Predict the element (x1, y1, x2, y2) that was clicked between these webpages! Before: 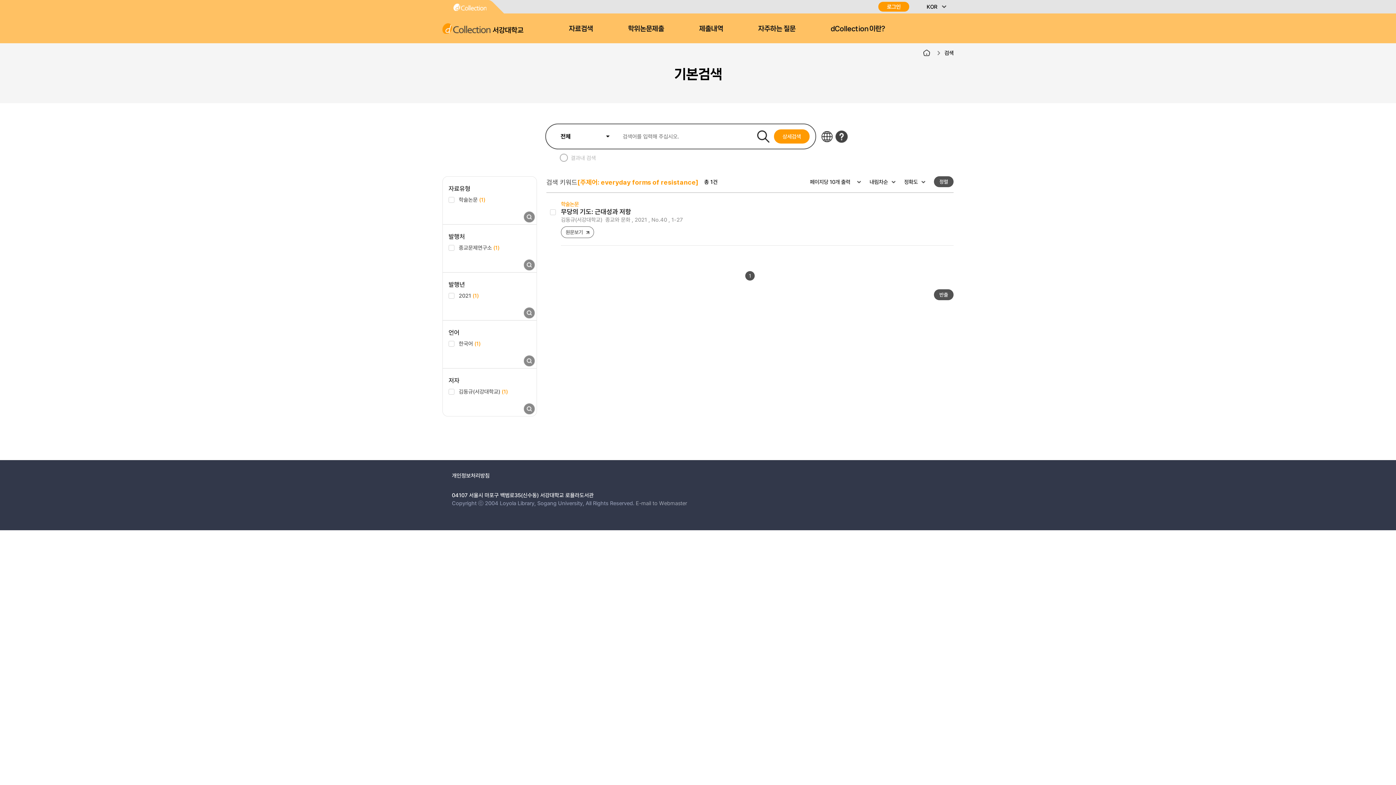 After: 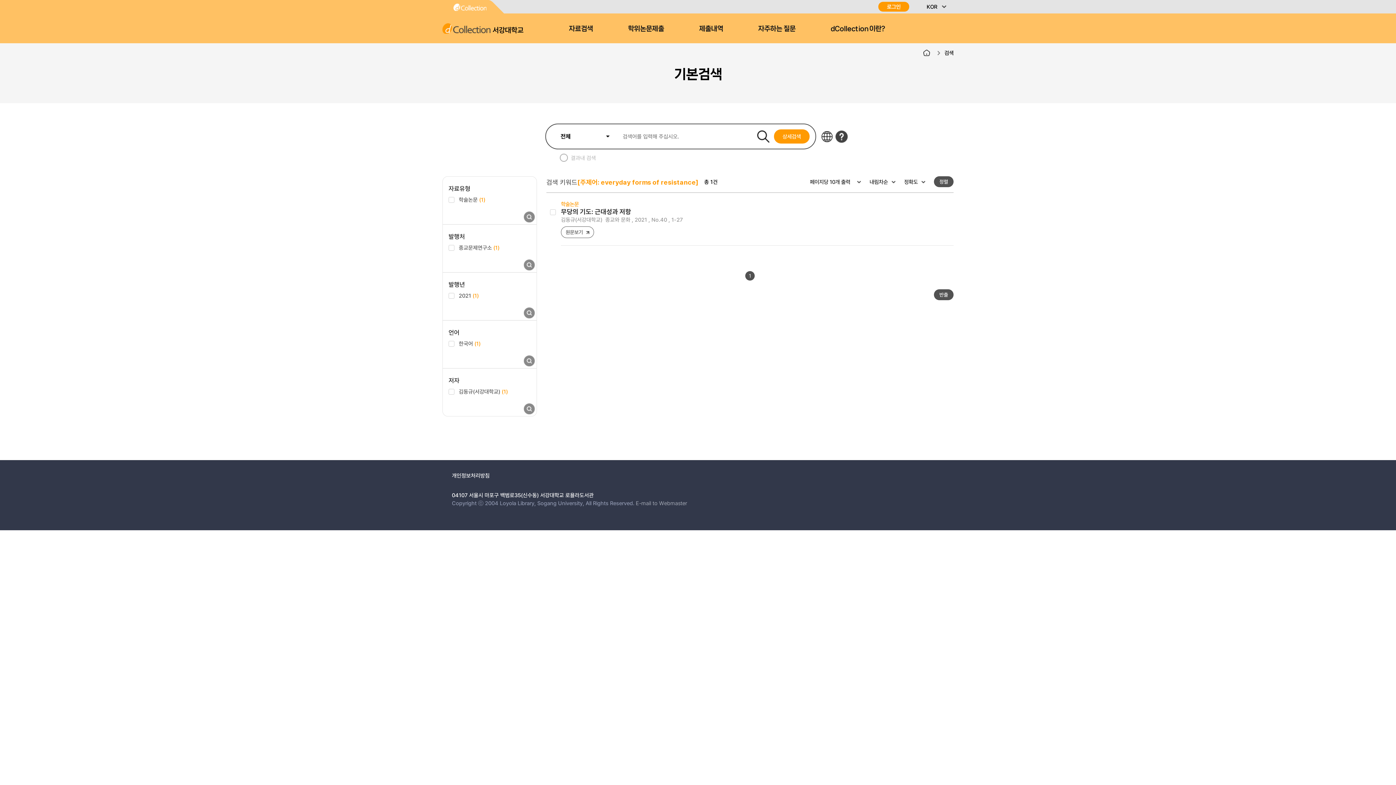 Action: bbox: (452, 472, 489, 479) label: 개인정보처리방침